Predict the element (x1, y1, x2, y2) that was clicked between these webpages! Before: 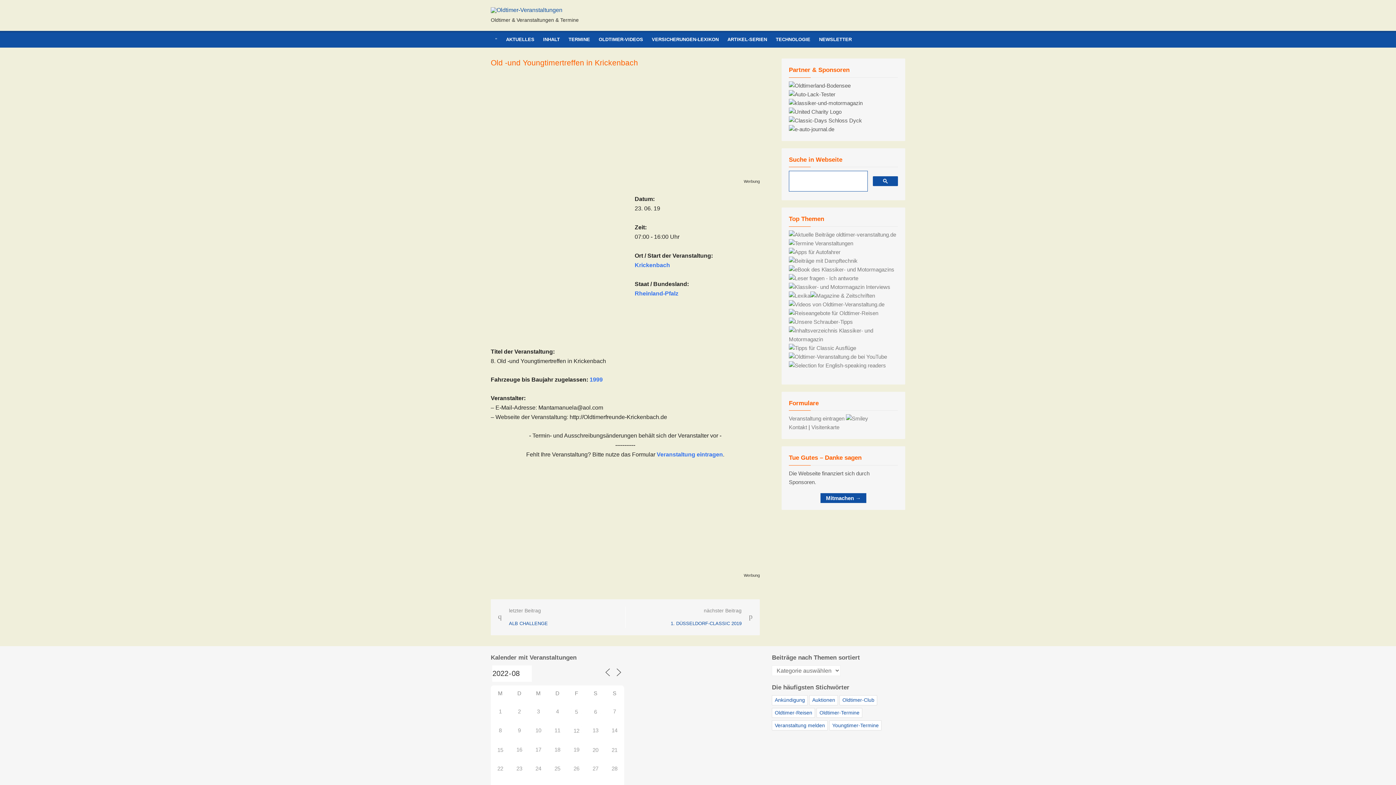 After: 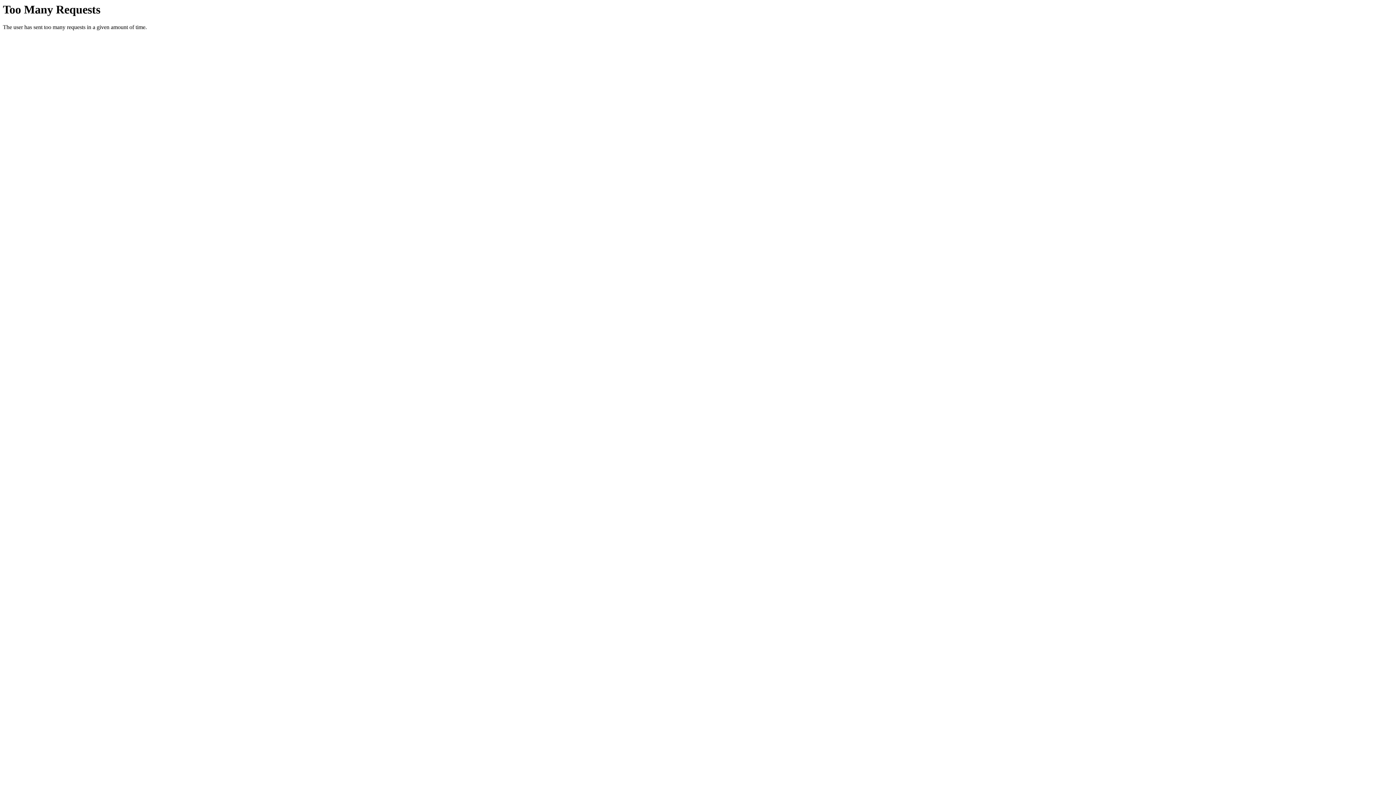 Action: bbox: (589, 743, 601, 755) label: 20